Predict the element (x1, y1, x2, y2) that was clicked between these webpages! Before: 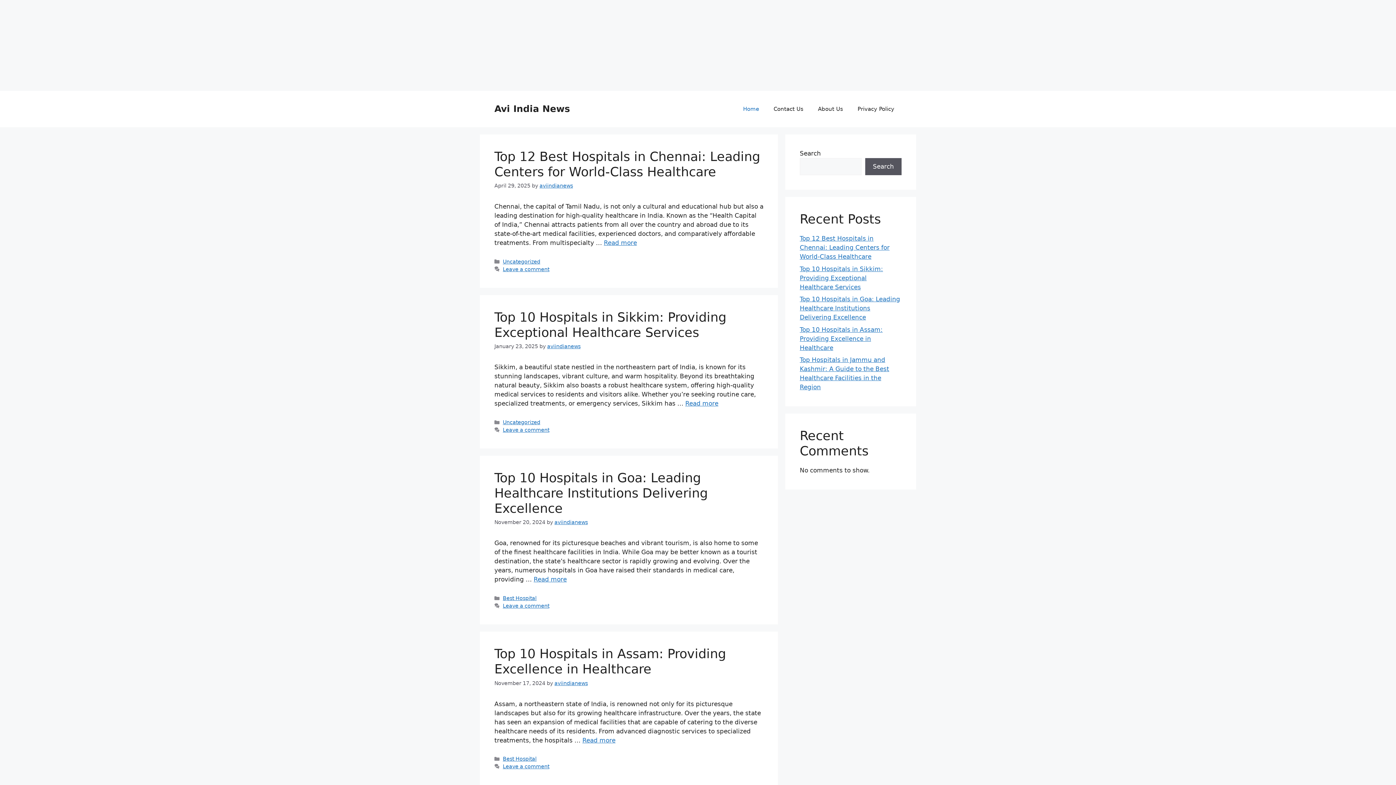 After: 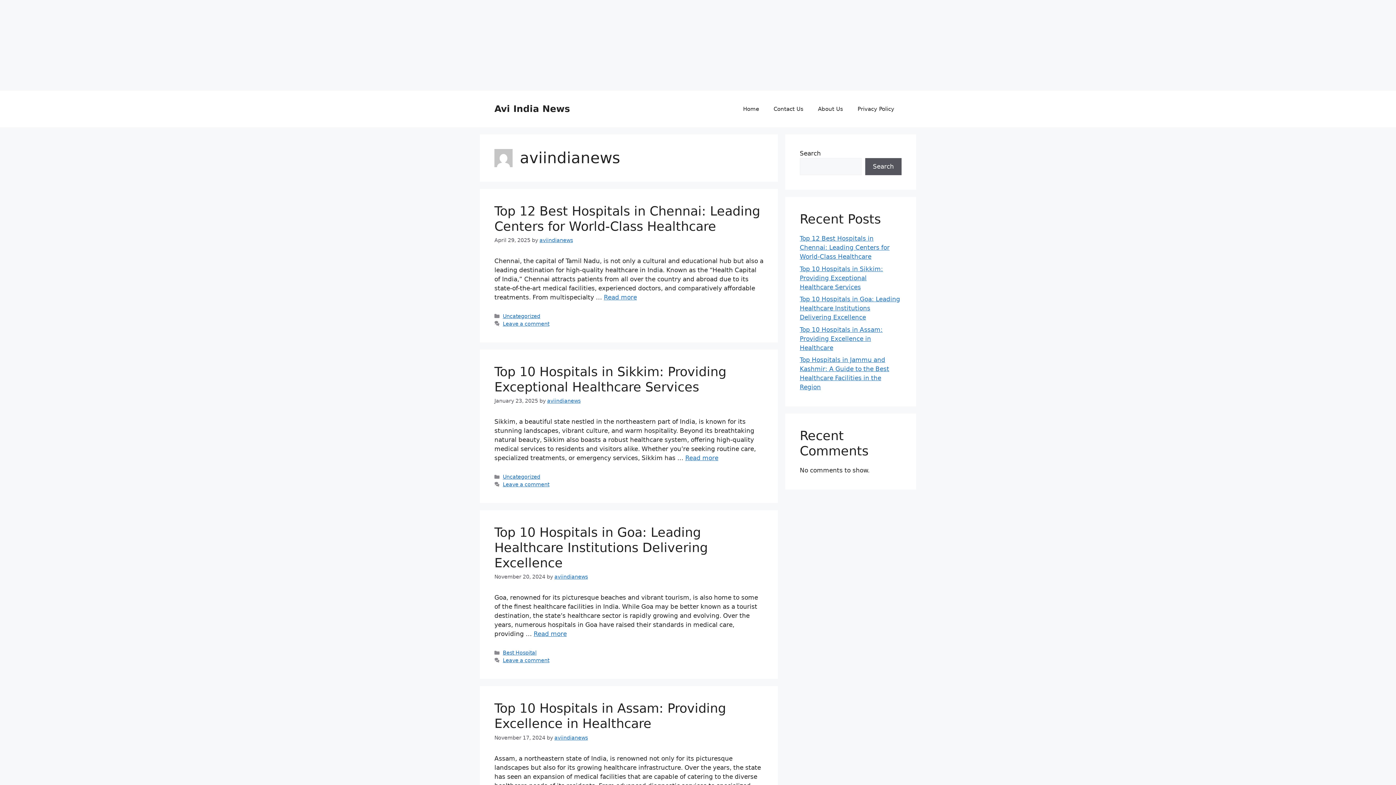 Action: label: aviindianews bbox: (547, 343, 580, 349)